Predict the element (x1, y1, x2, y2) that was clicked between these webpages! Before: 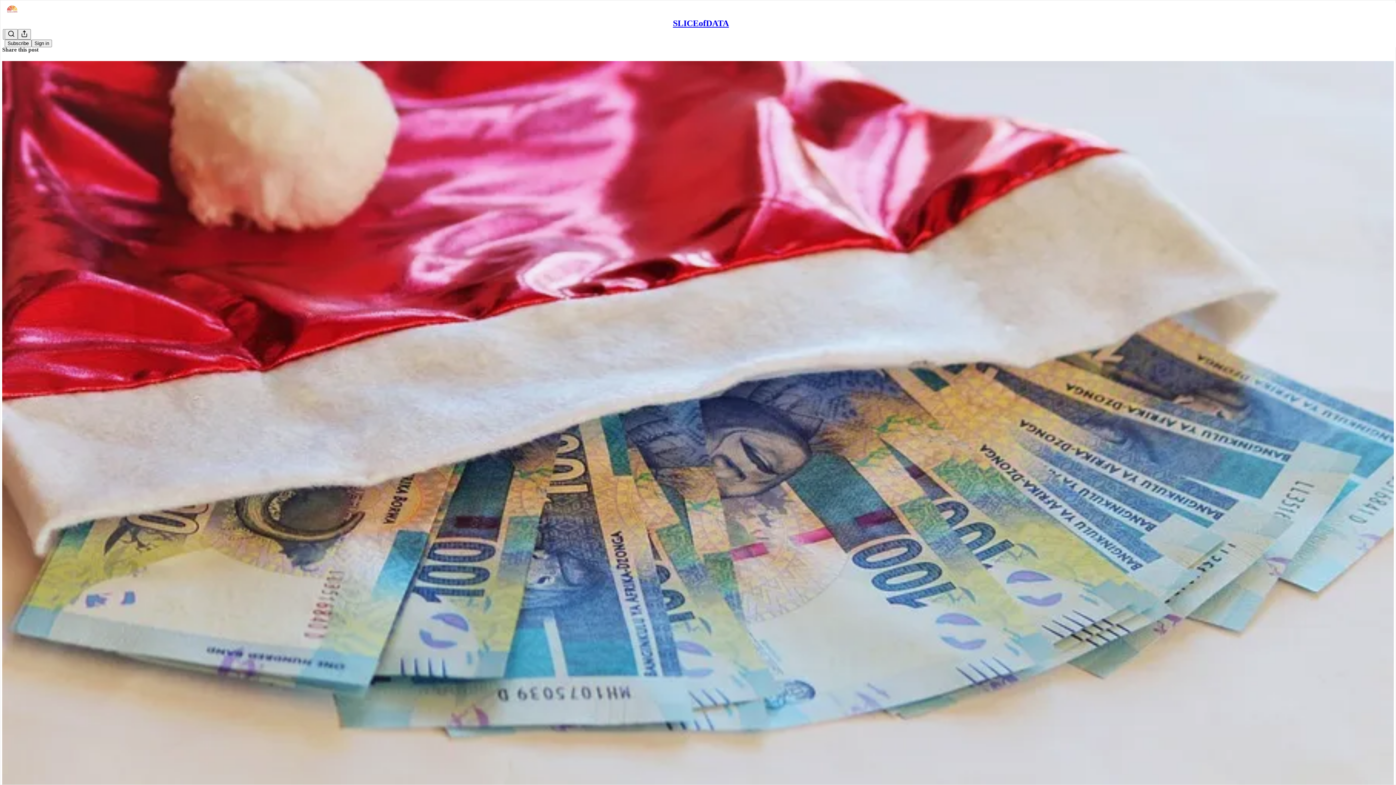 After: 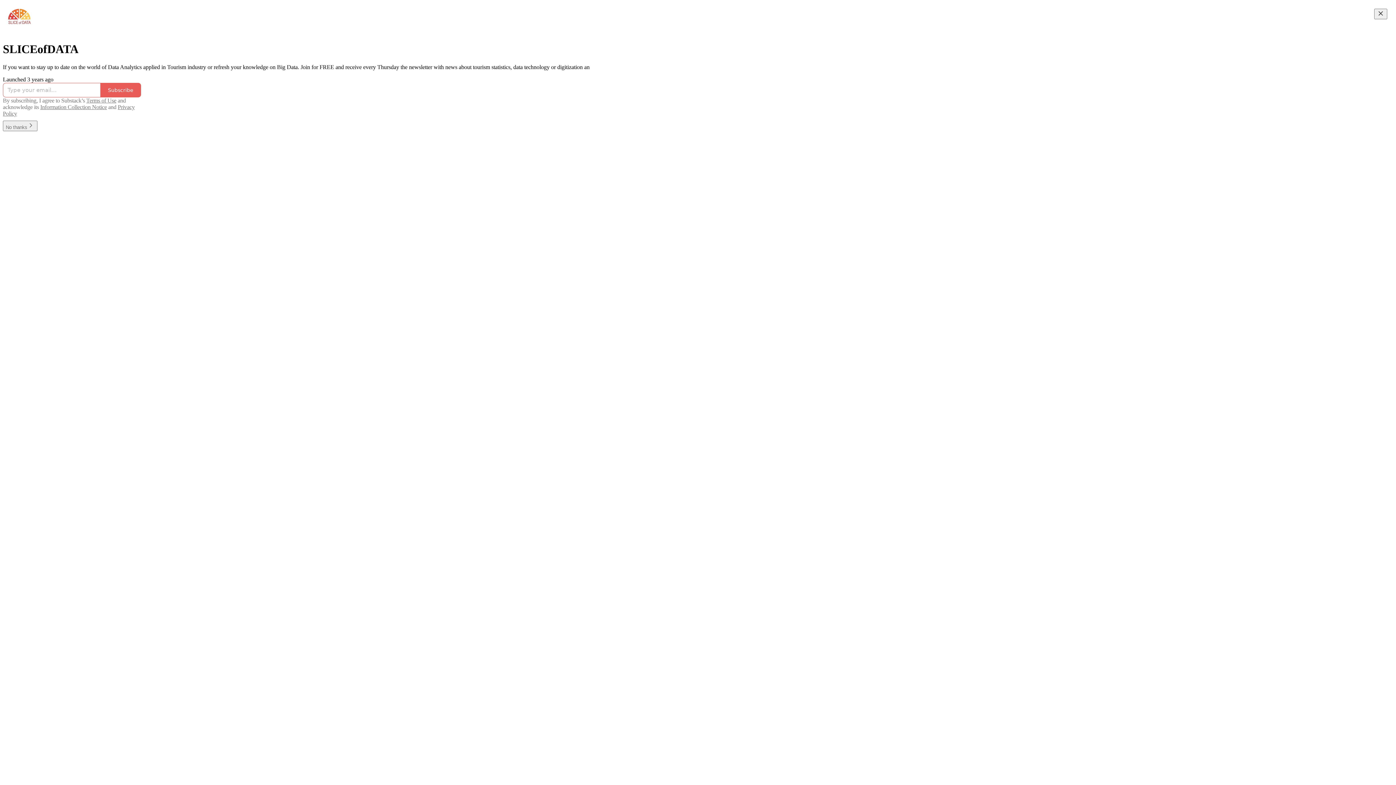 Action: bbox: (673, 18, 729, 28) label: SLICEofDATA